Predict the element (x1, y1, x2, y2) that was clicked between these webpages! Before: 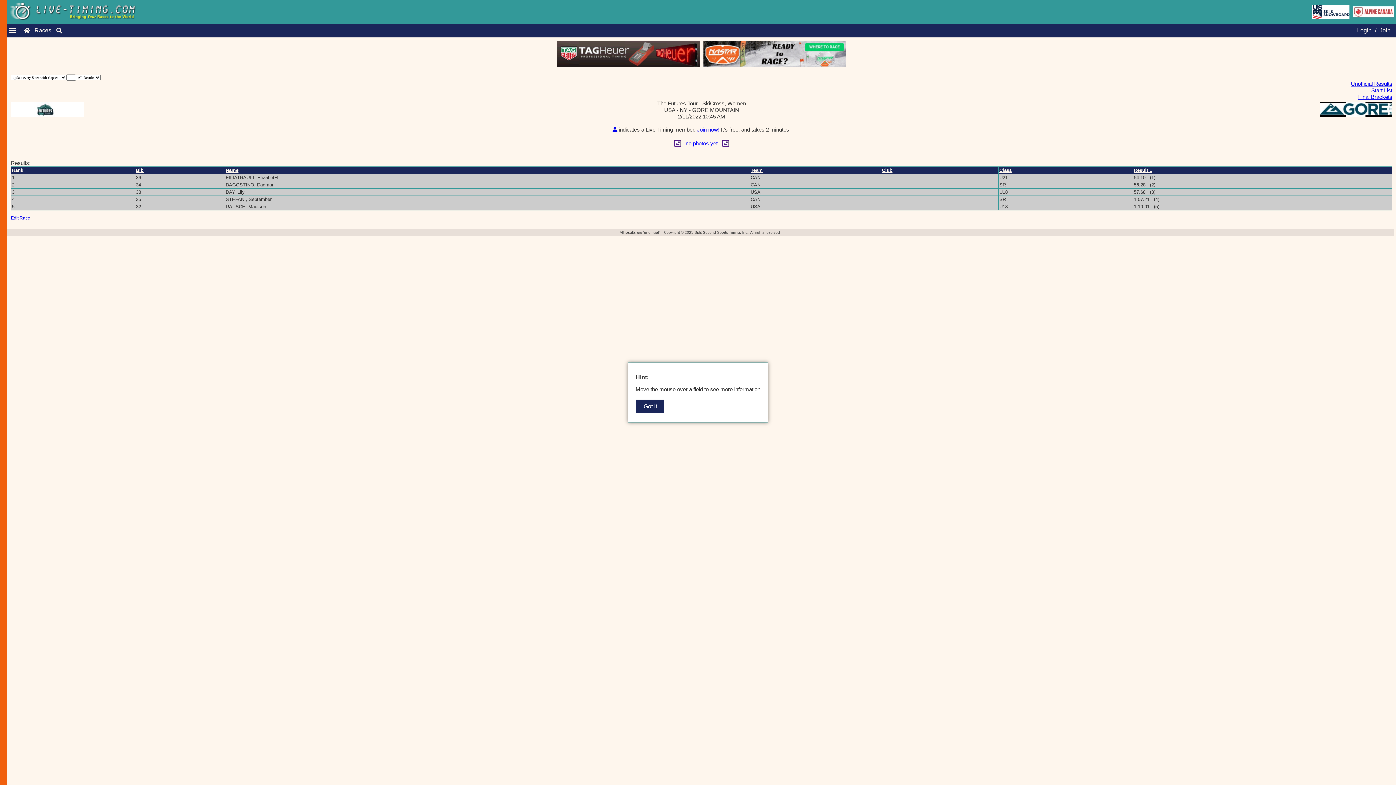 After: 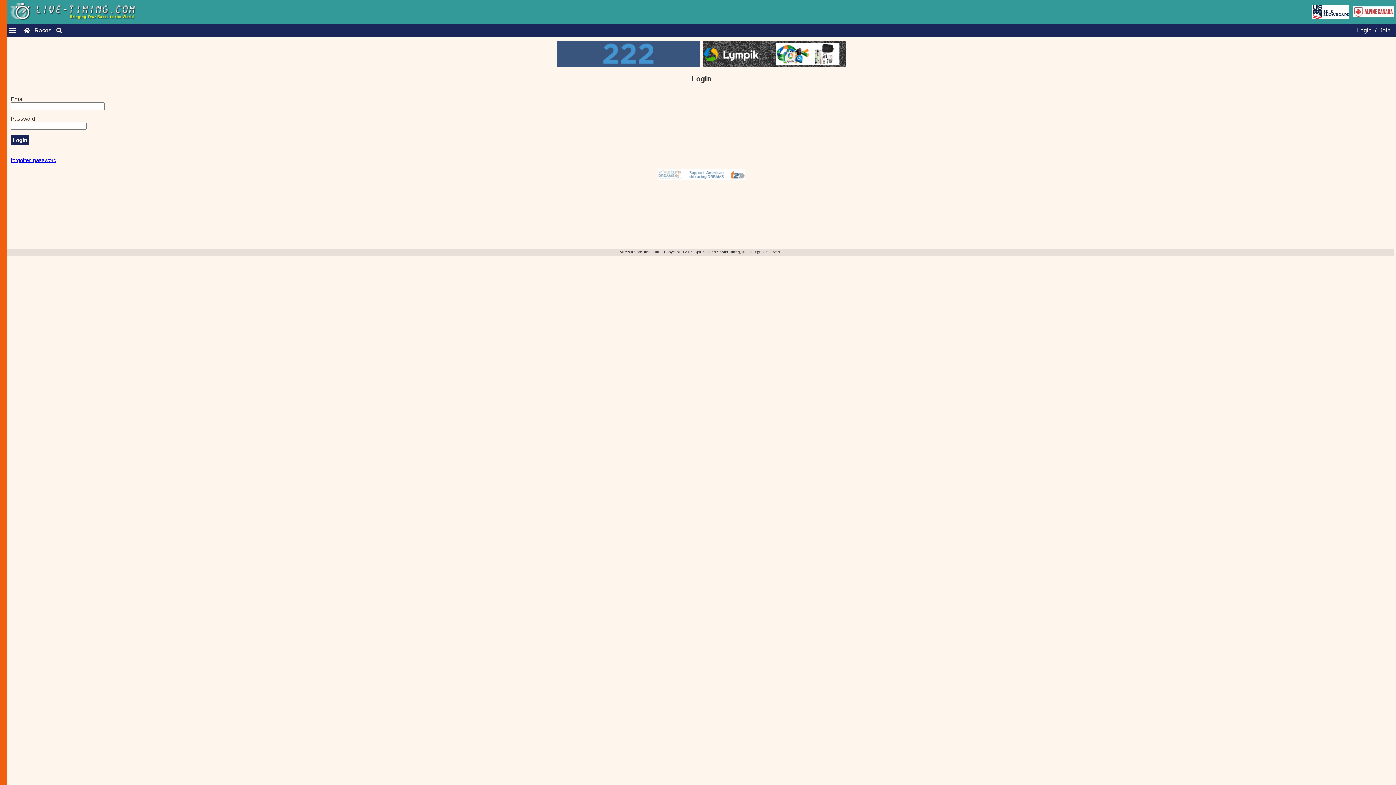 Action: label: Login bbox: (1355, 27, 1373, 33)